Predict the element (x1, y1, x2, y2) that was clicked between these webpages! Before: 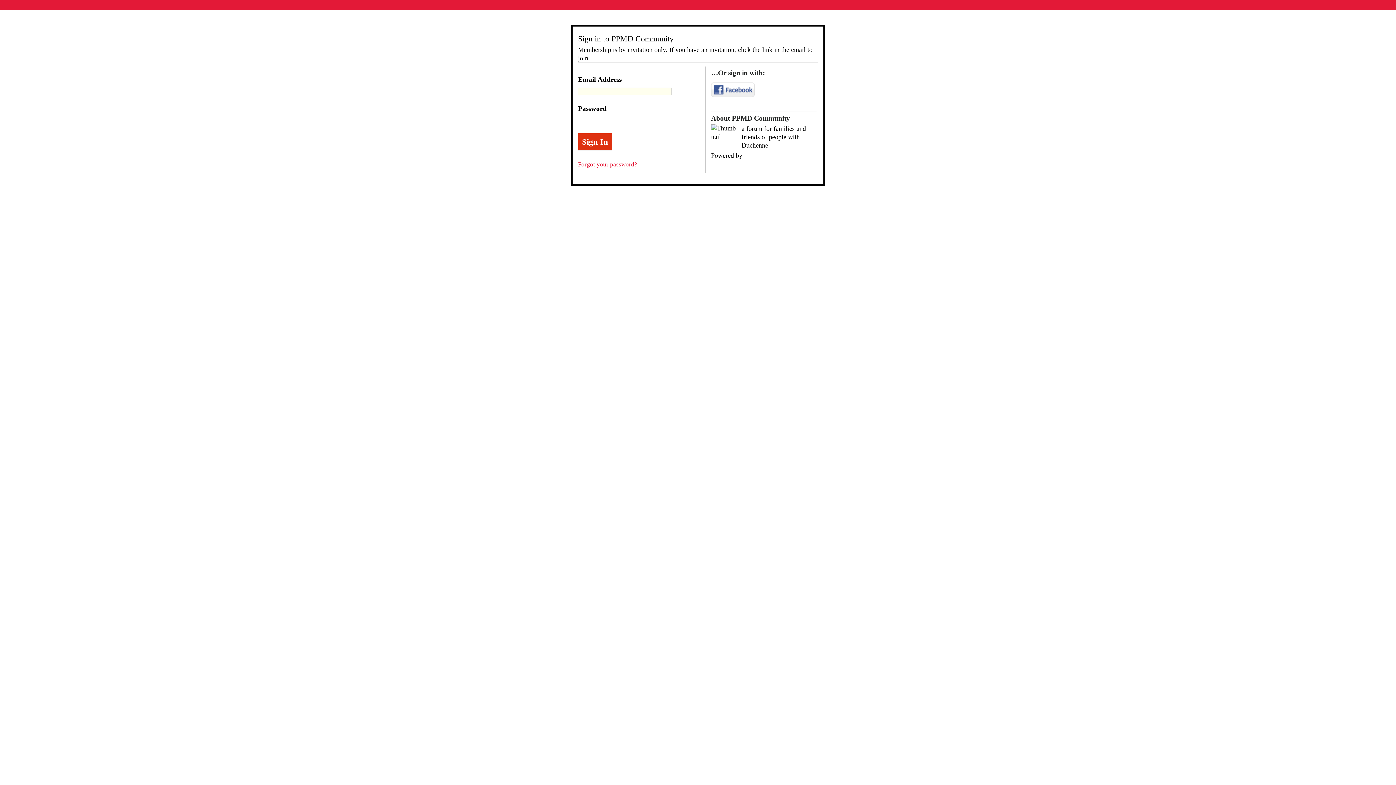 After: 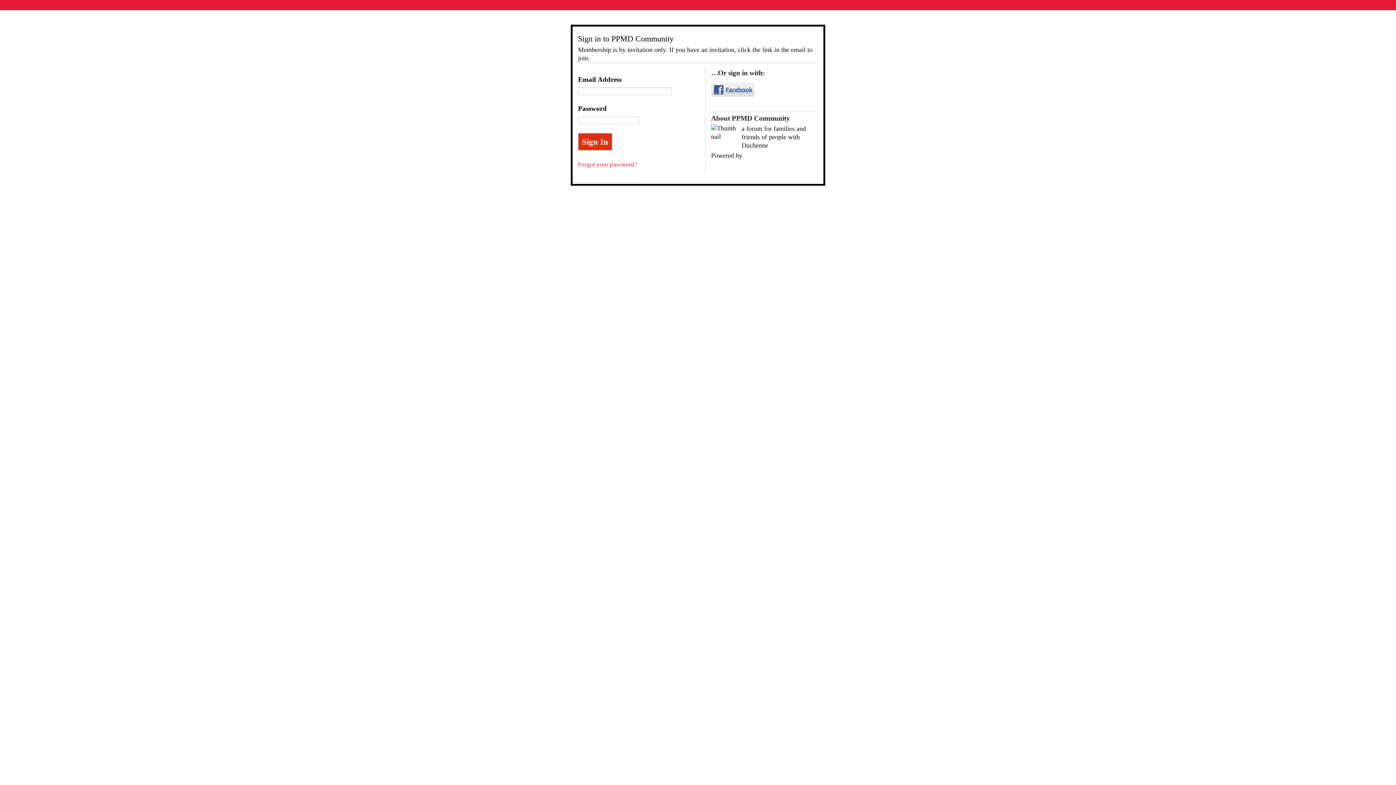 Action: label: Facebook bbox: (711, 82, 754, 97)